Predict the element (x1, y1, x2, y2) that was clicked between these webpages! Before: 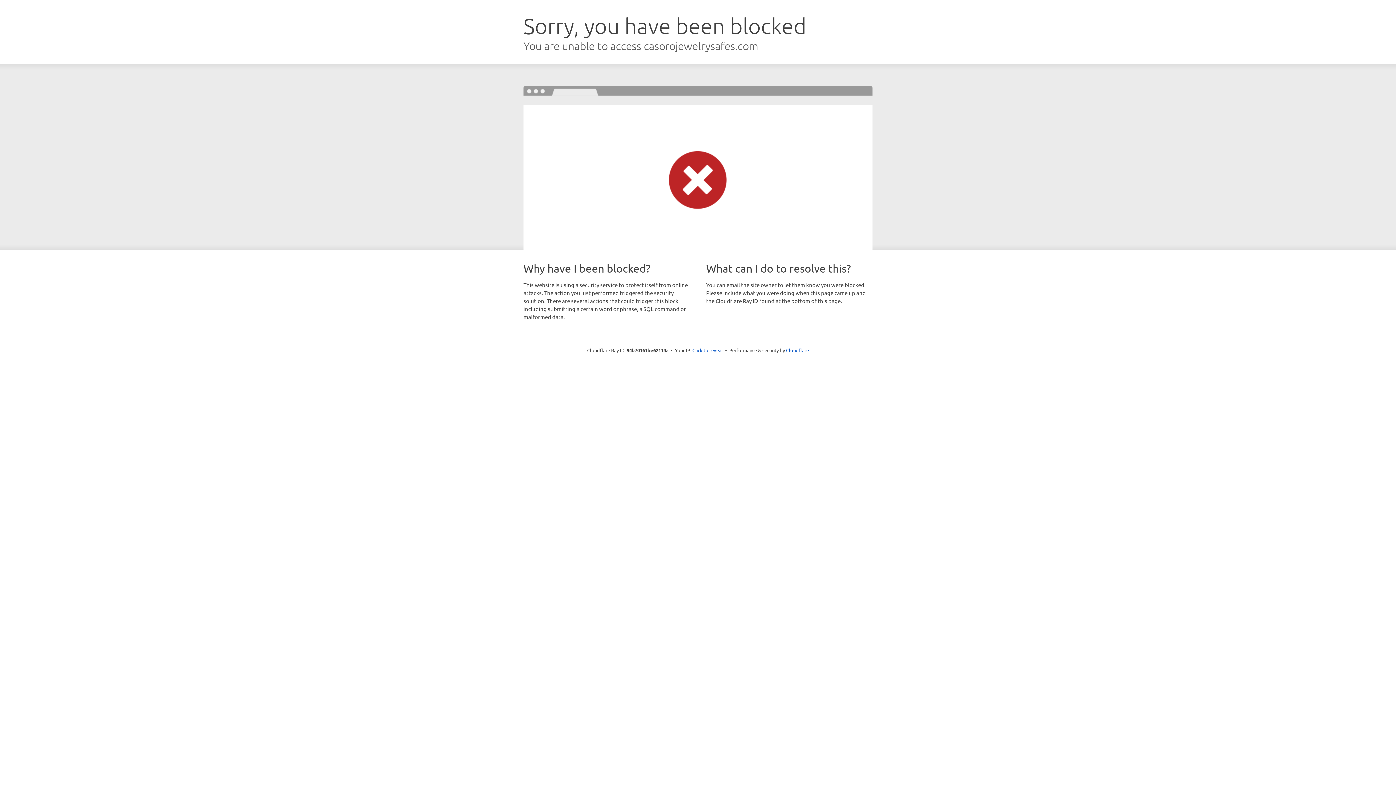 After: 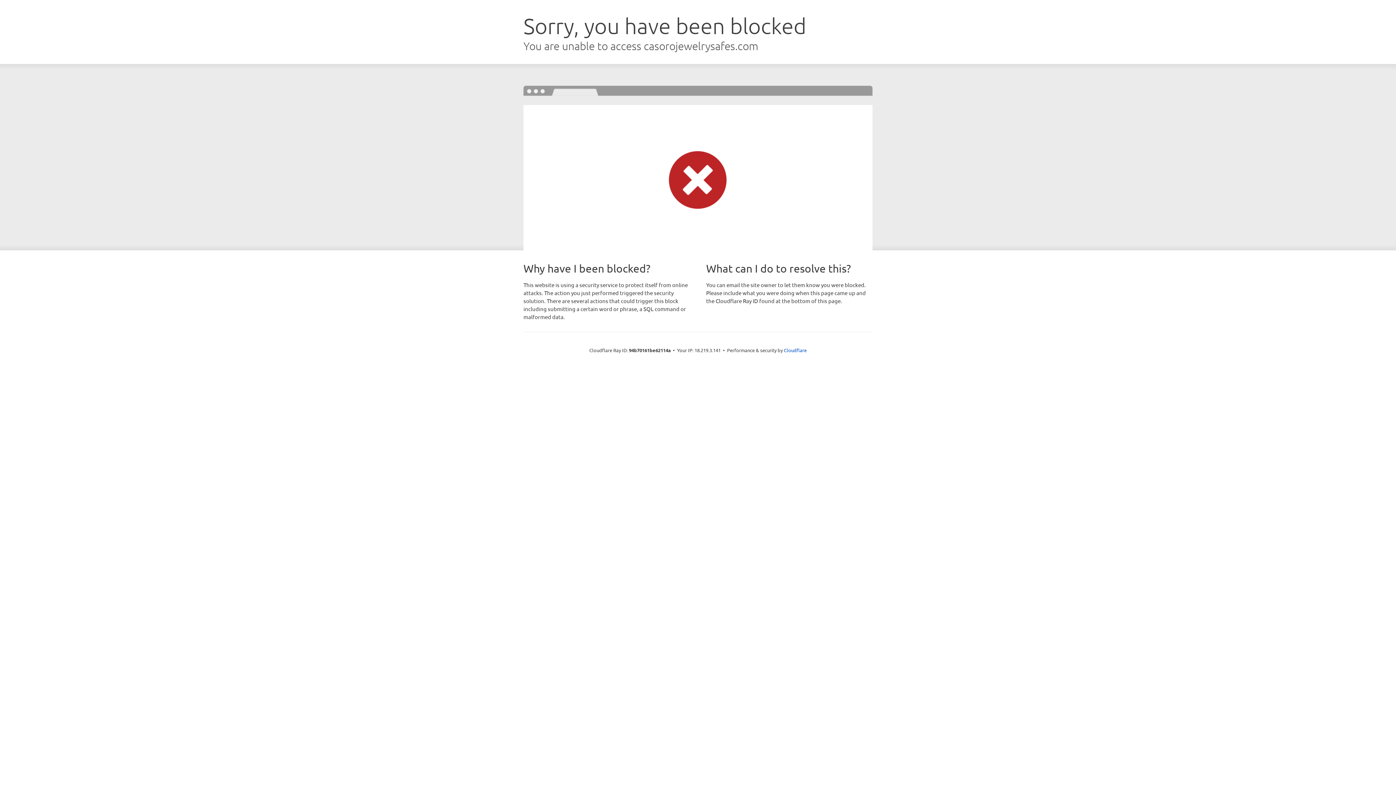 Action: bbox: (692, 346, 723, 353) label: Click to reveal